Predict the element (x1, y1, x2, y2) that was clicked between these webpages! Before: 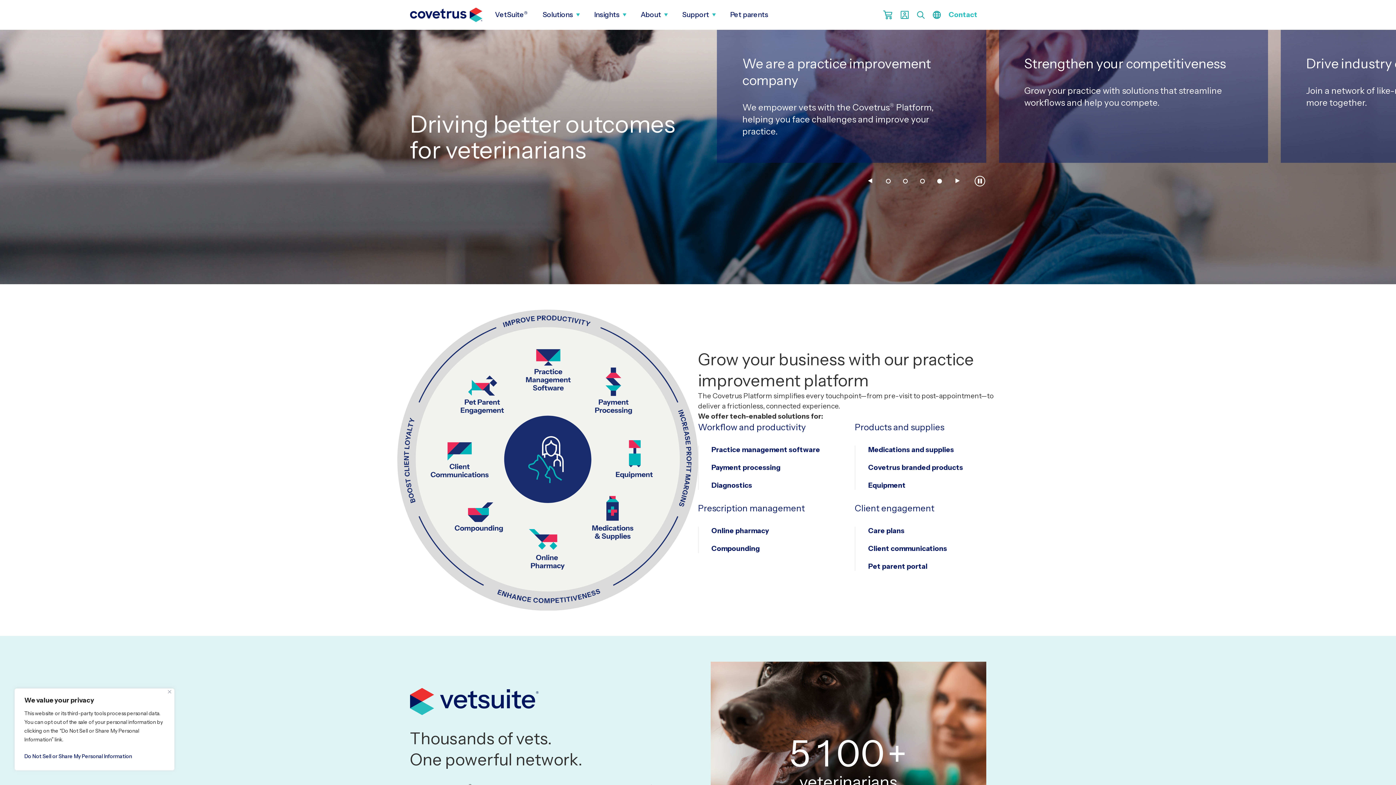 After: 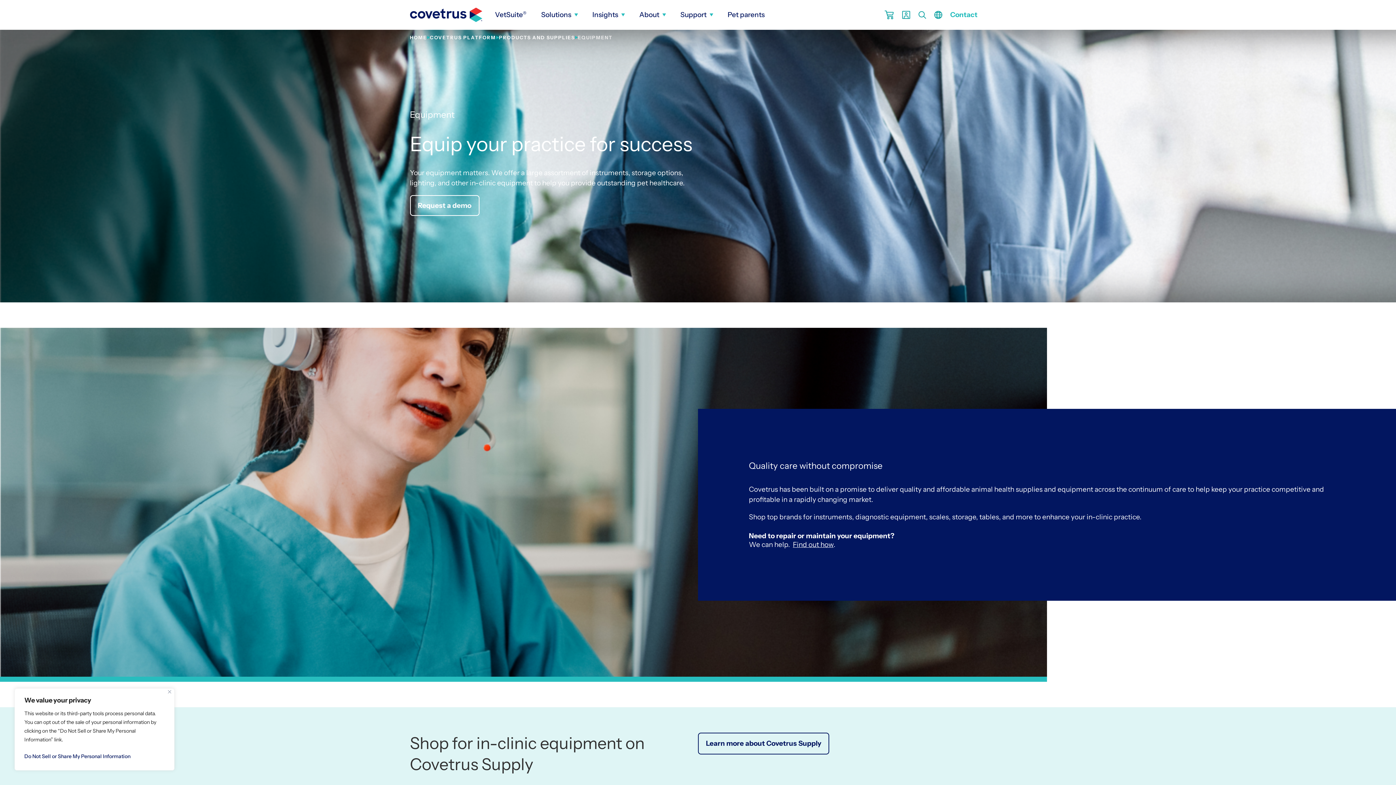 Action: bbox: (868, 481, 905, 489) label: Equipment